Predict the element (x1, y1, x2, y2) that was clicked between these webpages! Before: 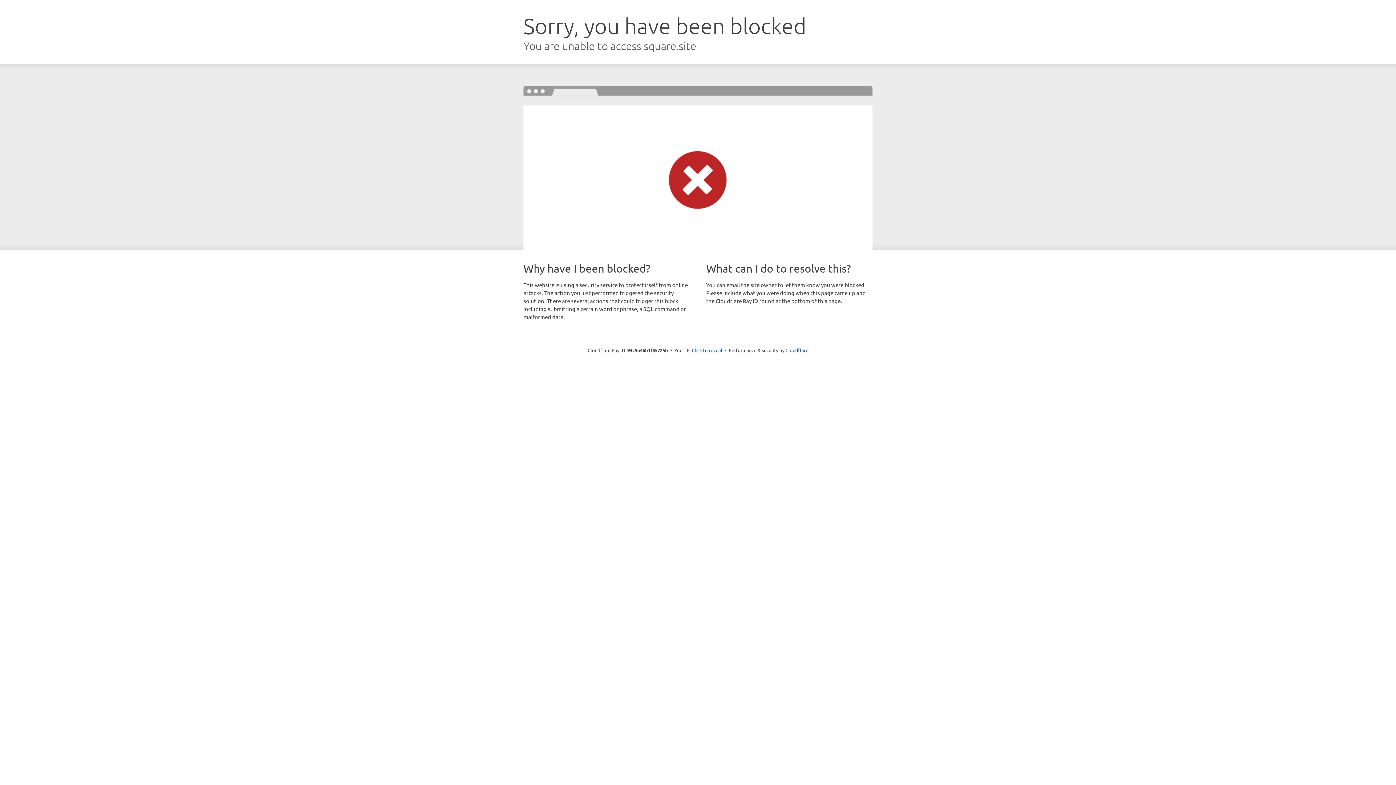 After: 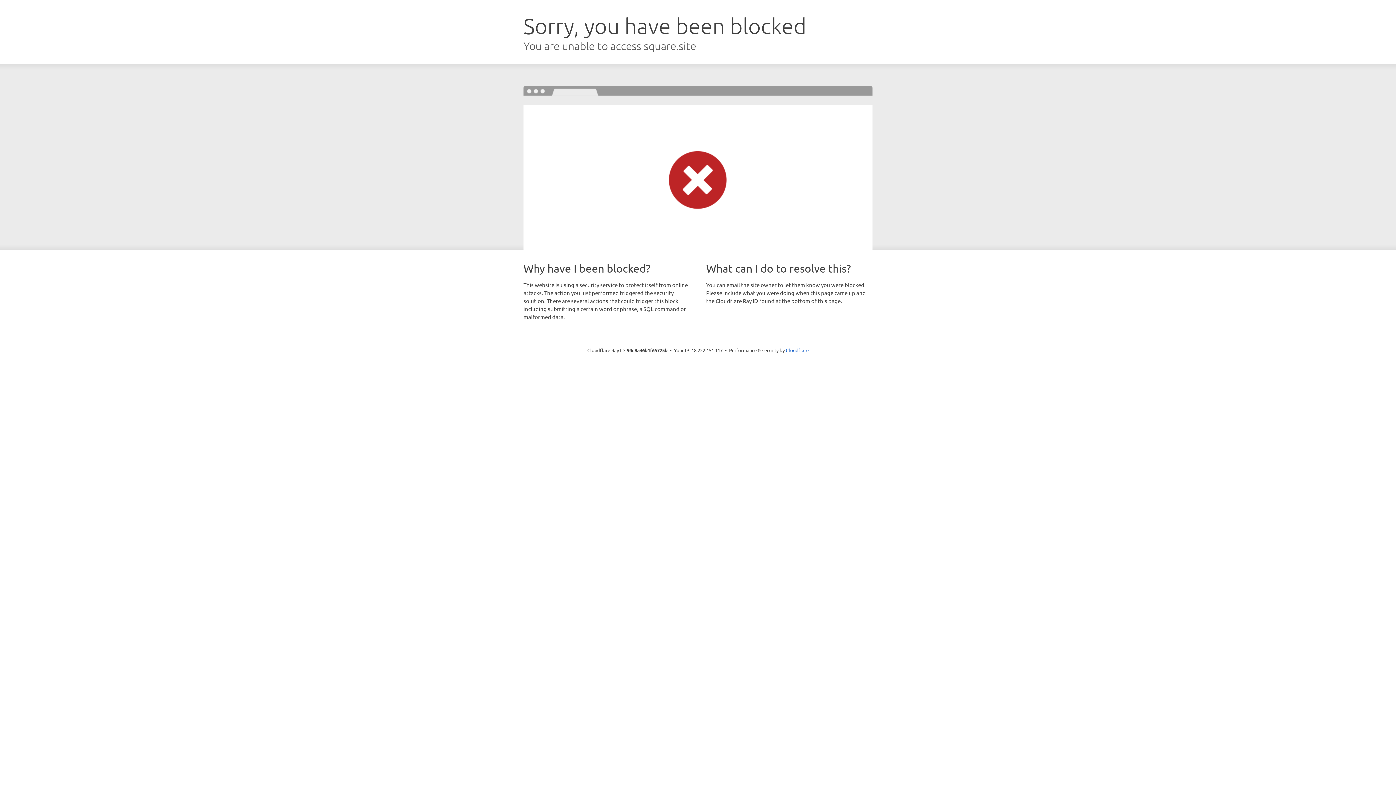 Action: label: Click to reveal bbox: (692, 346, 722, 353)